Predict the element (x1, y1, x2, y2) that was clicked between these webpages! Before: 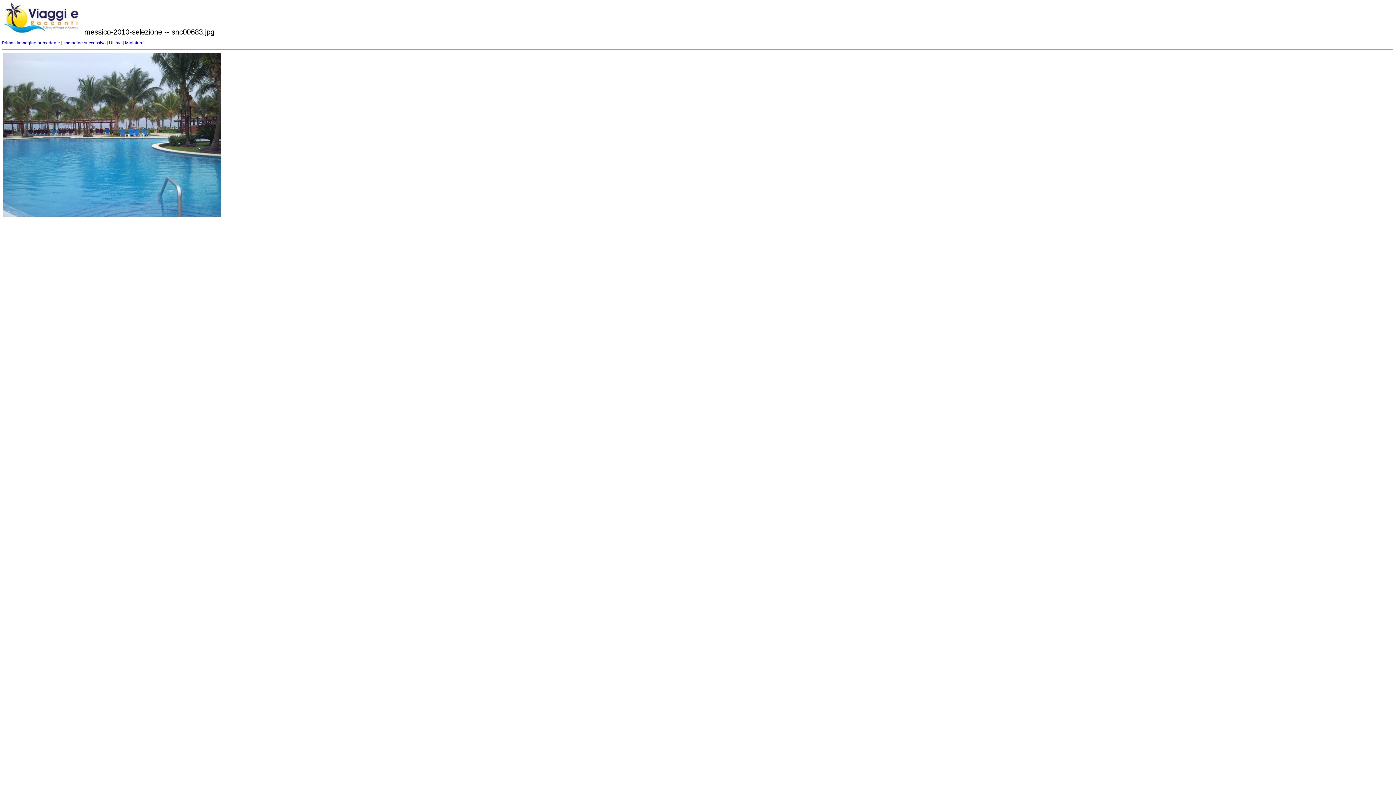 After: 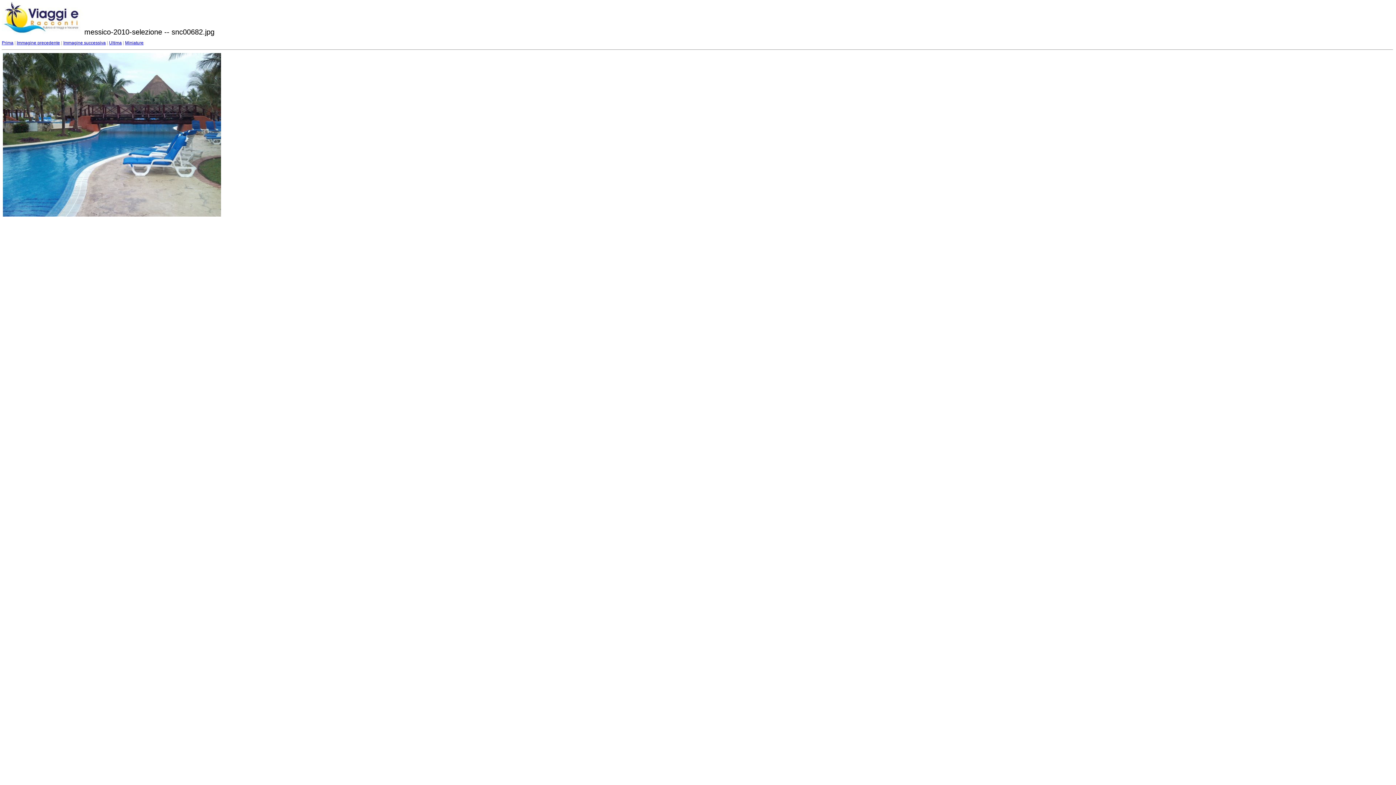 Action: label: Immagine precedente bbox: (16, 40, 60, 45)